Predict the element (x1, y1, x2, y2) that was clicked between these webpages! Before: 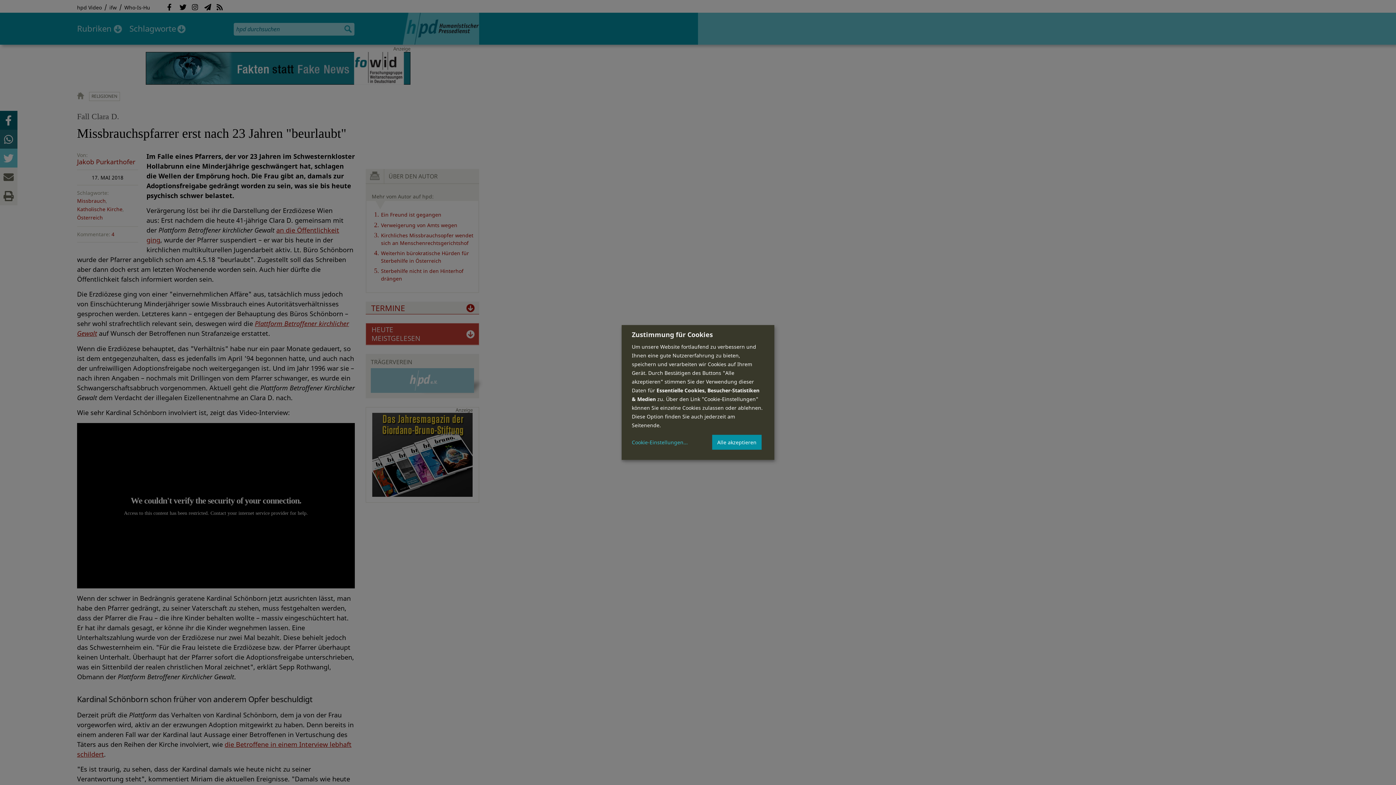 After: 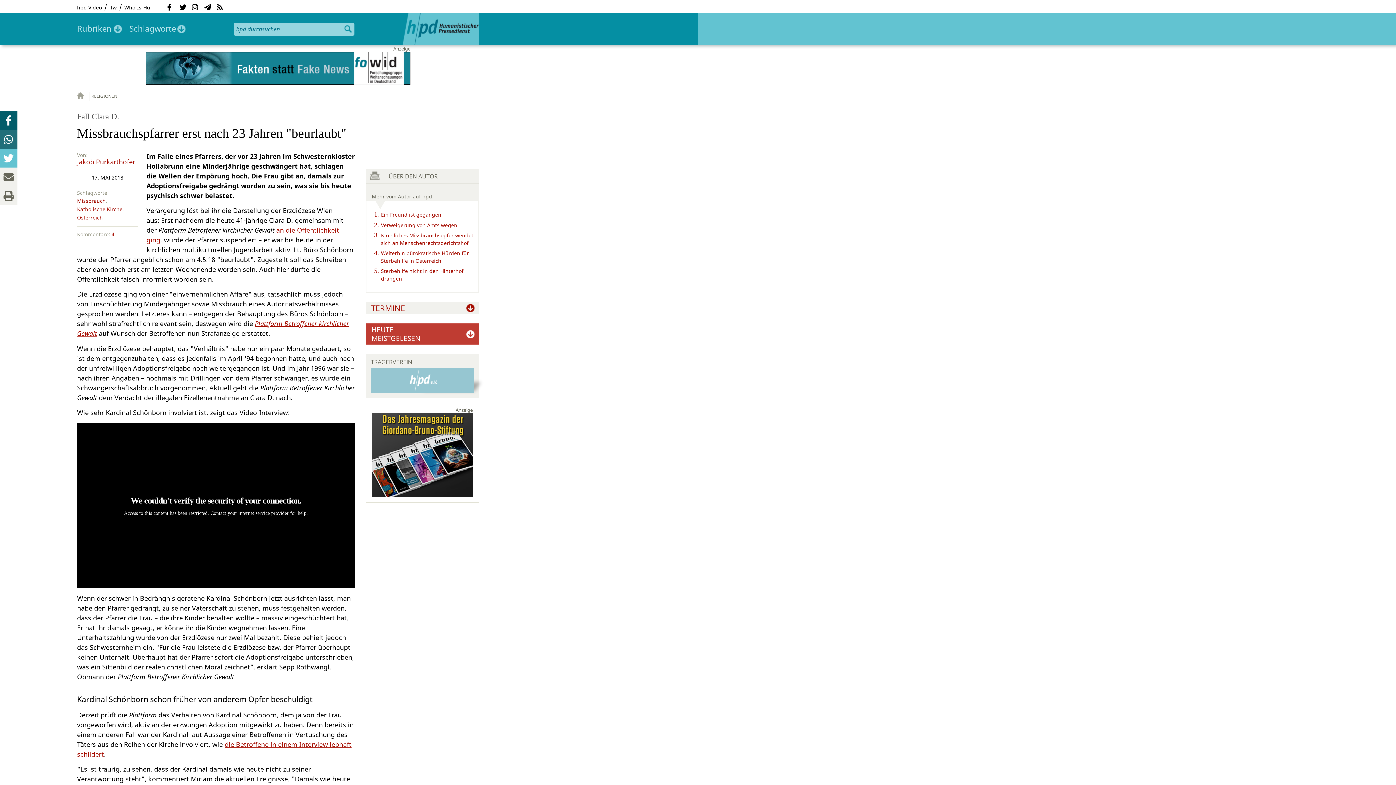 Action: bbox: (712, 434, 761, 450) label: Alle akzeptieren